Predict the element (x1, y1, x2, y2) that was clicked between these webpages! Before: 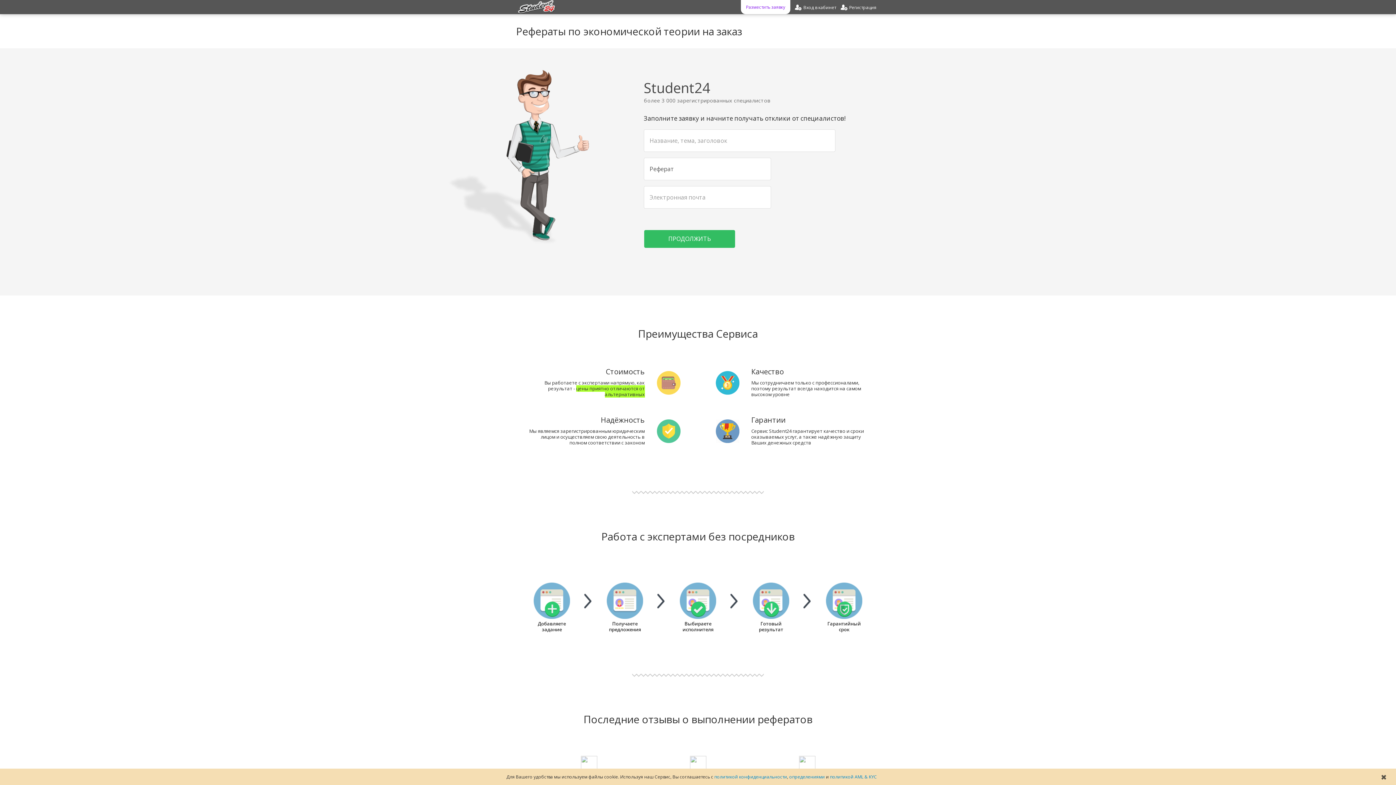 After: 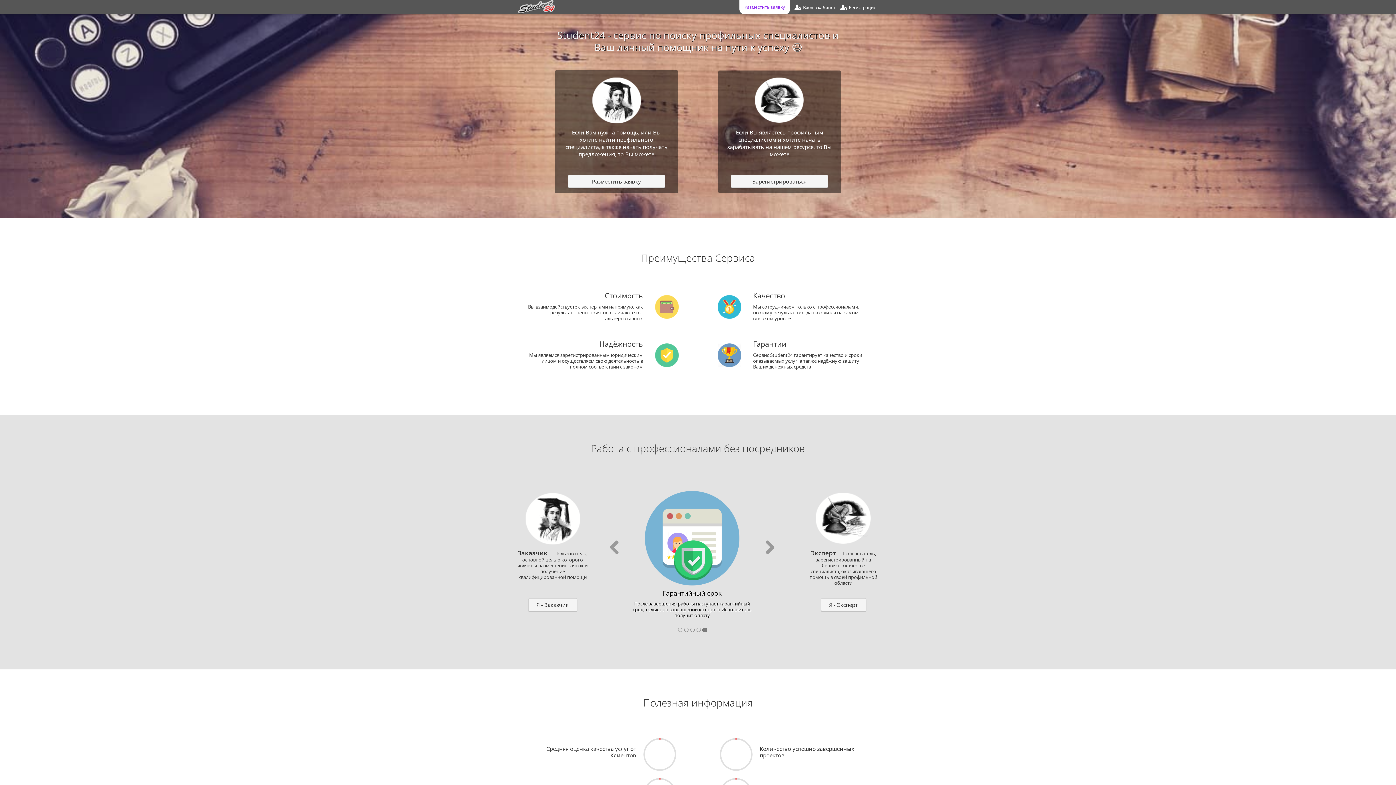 Action: bbox: (516, 3, 557, 9)